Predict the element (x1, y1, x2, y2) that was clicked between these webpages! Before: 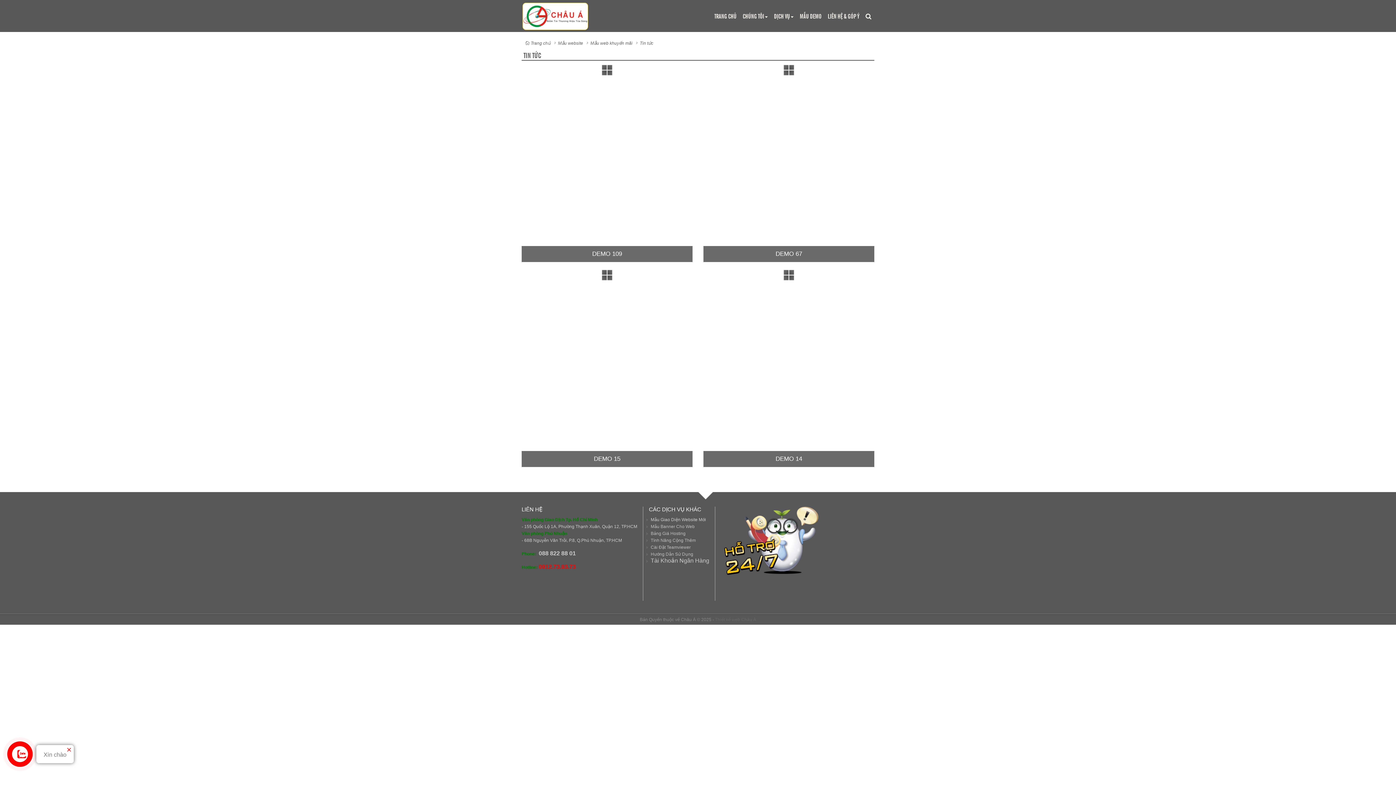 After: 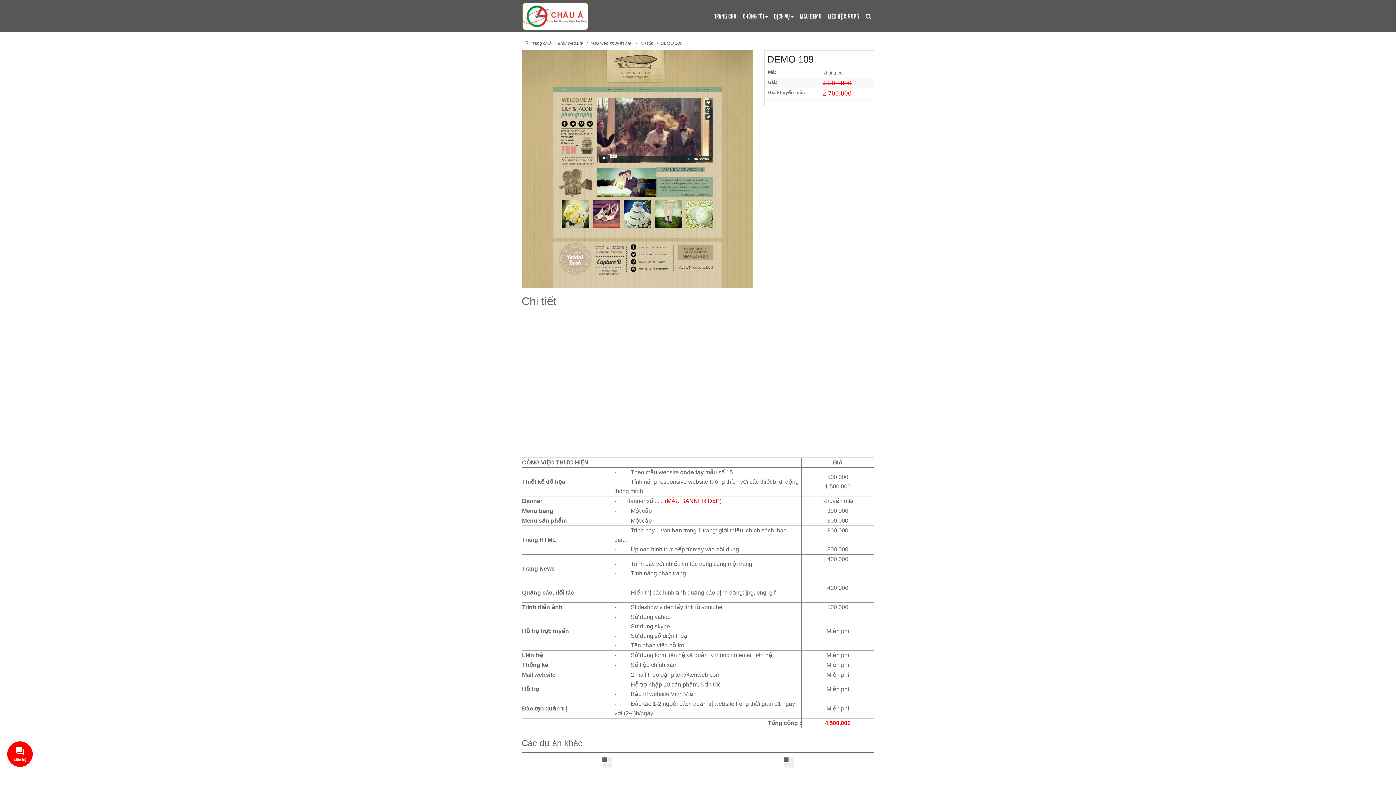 Action: bbox: (521, 246, 692, 262) label: DEMO 109